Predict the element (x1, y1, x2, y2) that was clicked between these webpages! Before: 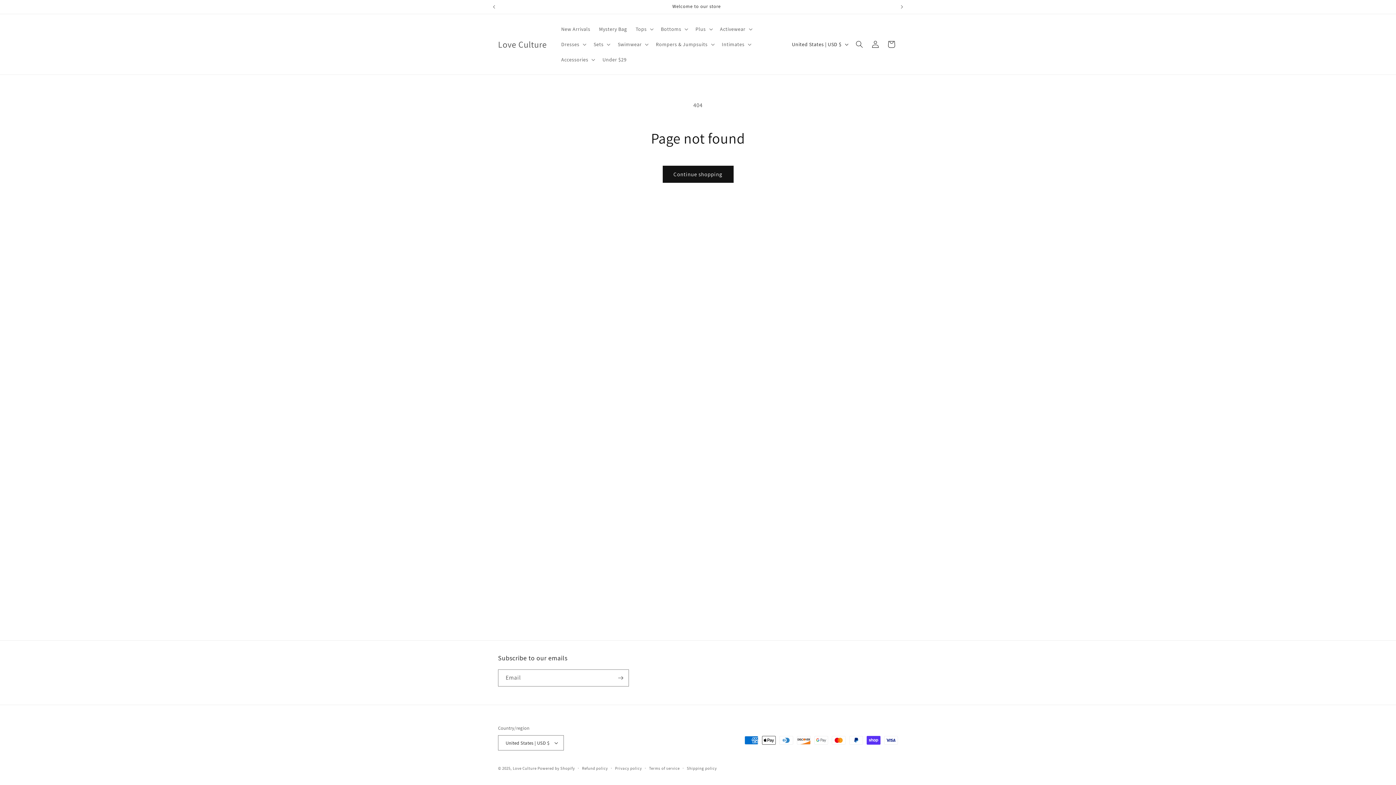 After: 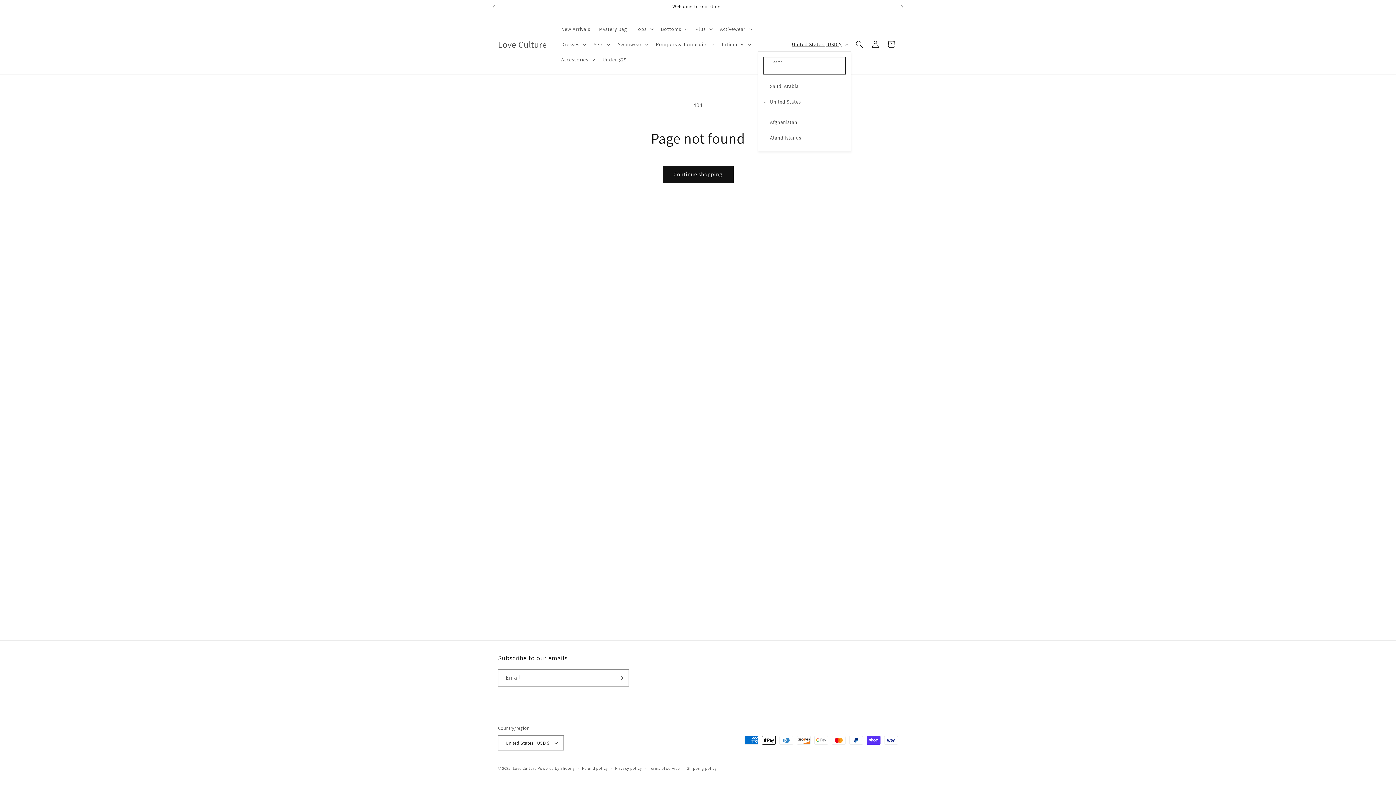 Action: bbox: (787, 37, 851, 51) label: United States | USD $